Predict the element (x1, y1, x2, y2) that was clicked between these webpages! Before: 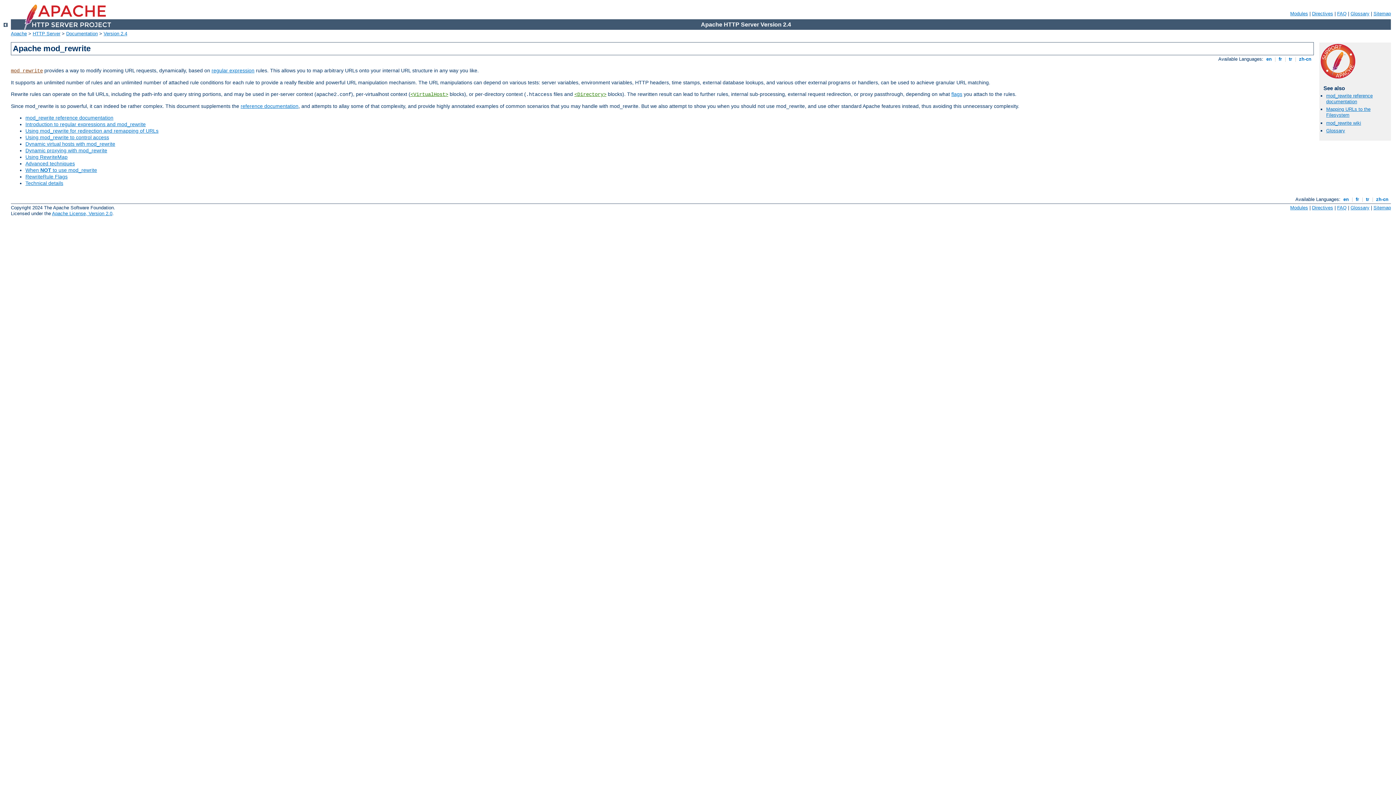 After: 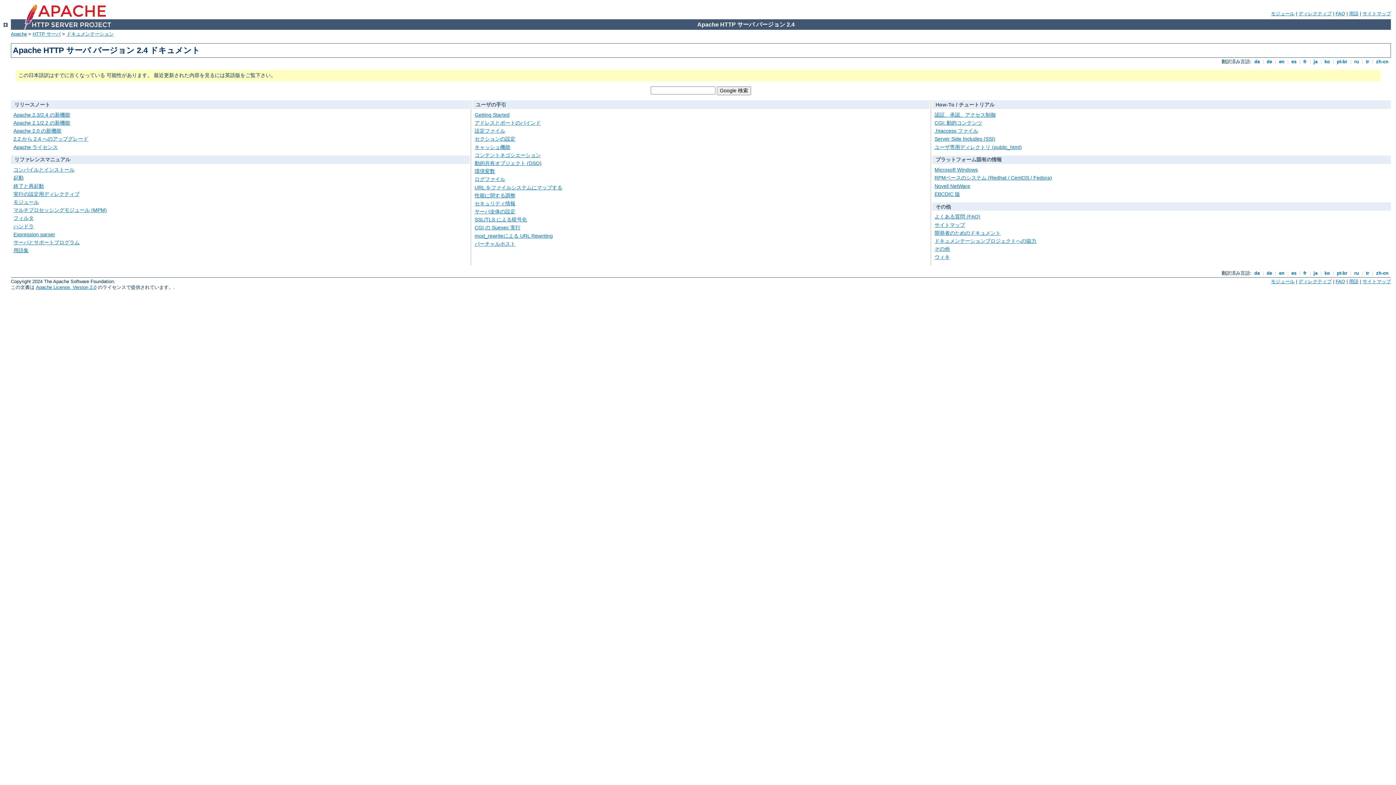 Action: bbox: (103, 30, 127, 36) label: Version 2.4